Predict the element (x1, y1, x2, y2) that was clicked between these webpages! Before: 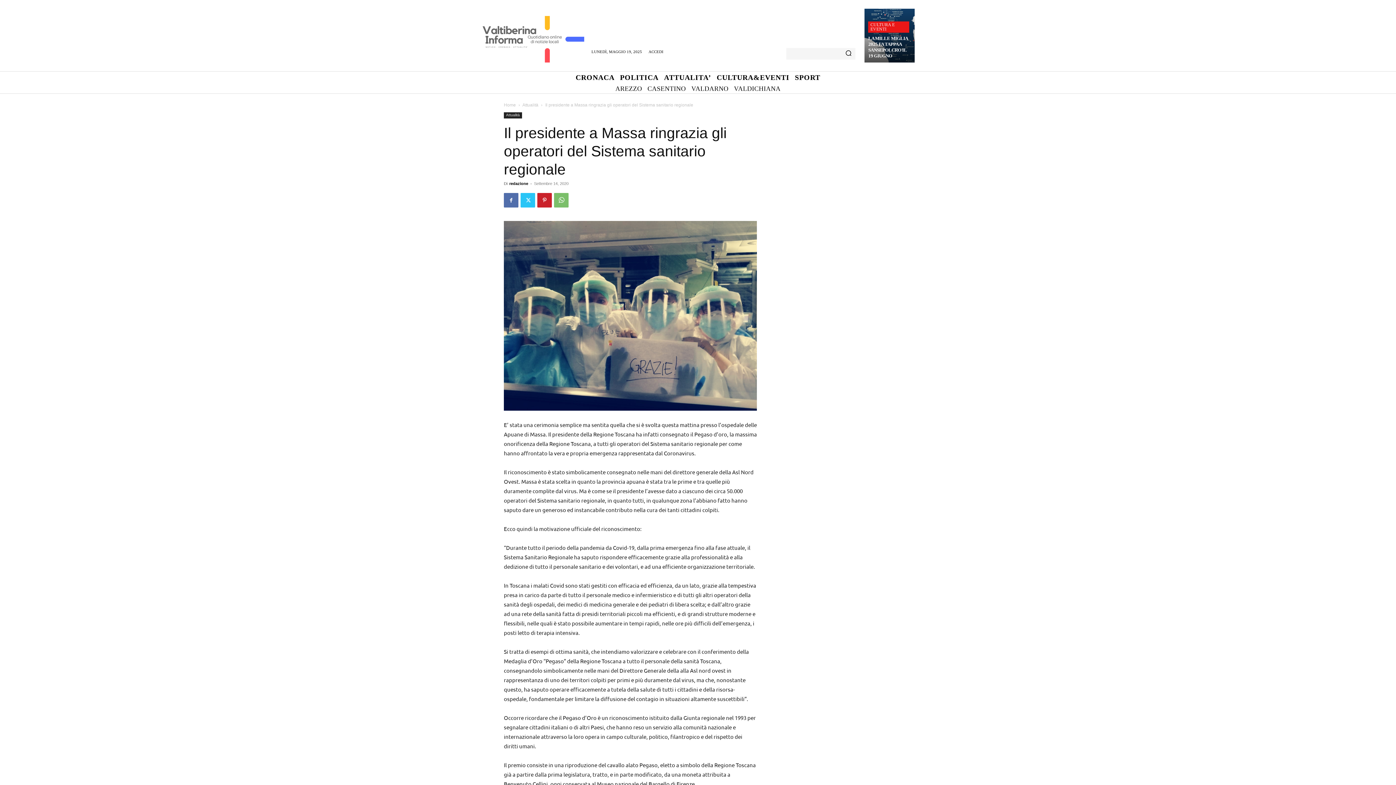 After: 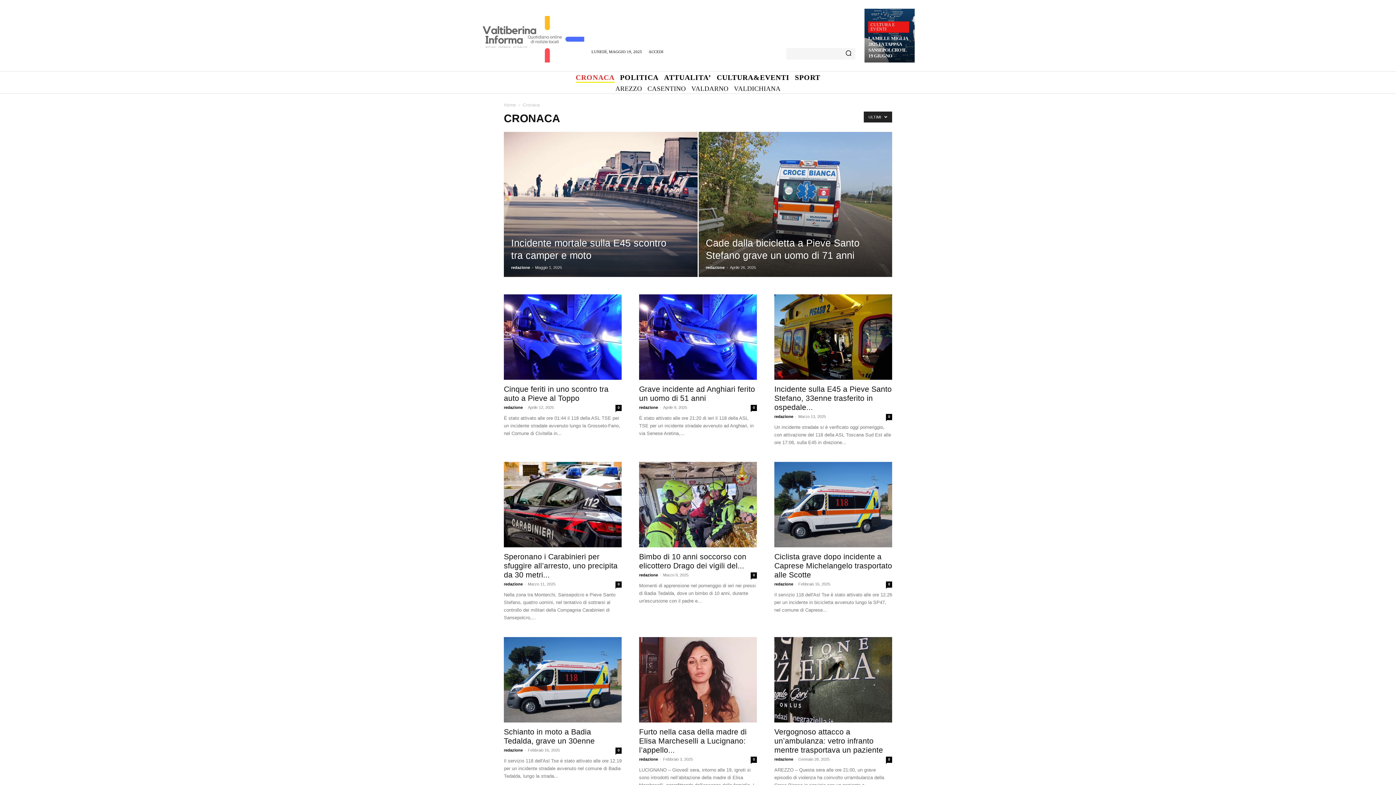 Action: bbox: (575, 71, 614, 82) label: CRONACA